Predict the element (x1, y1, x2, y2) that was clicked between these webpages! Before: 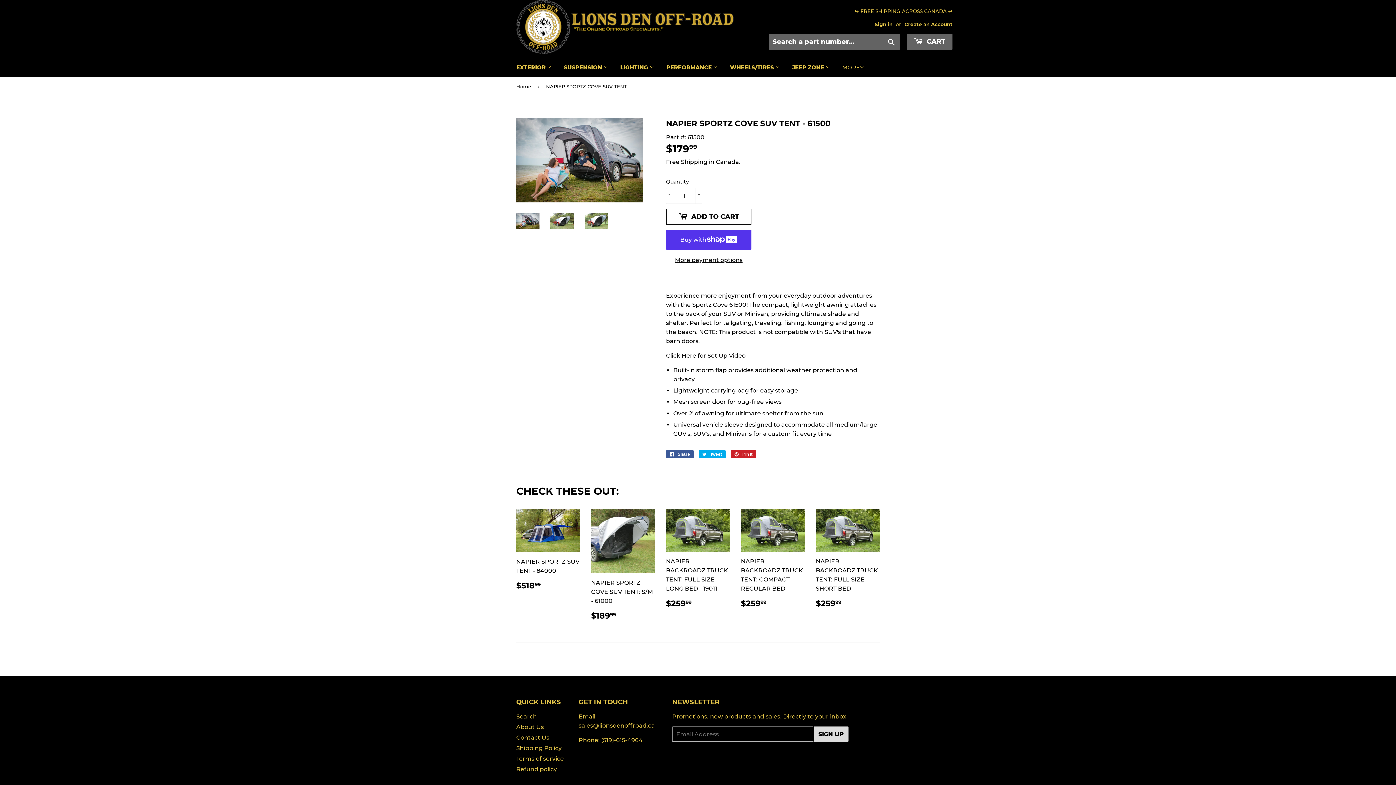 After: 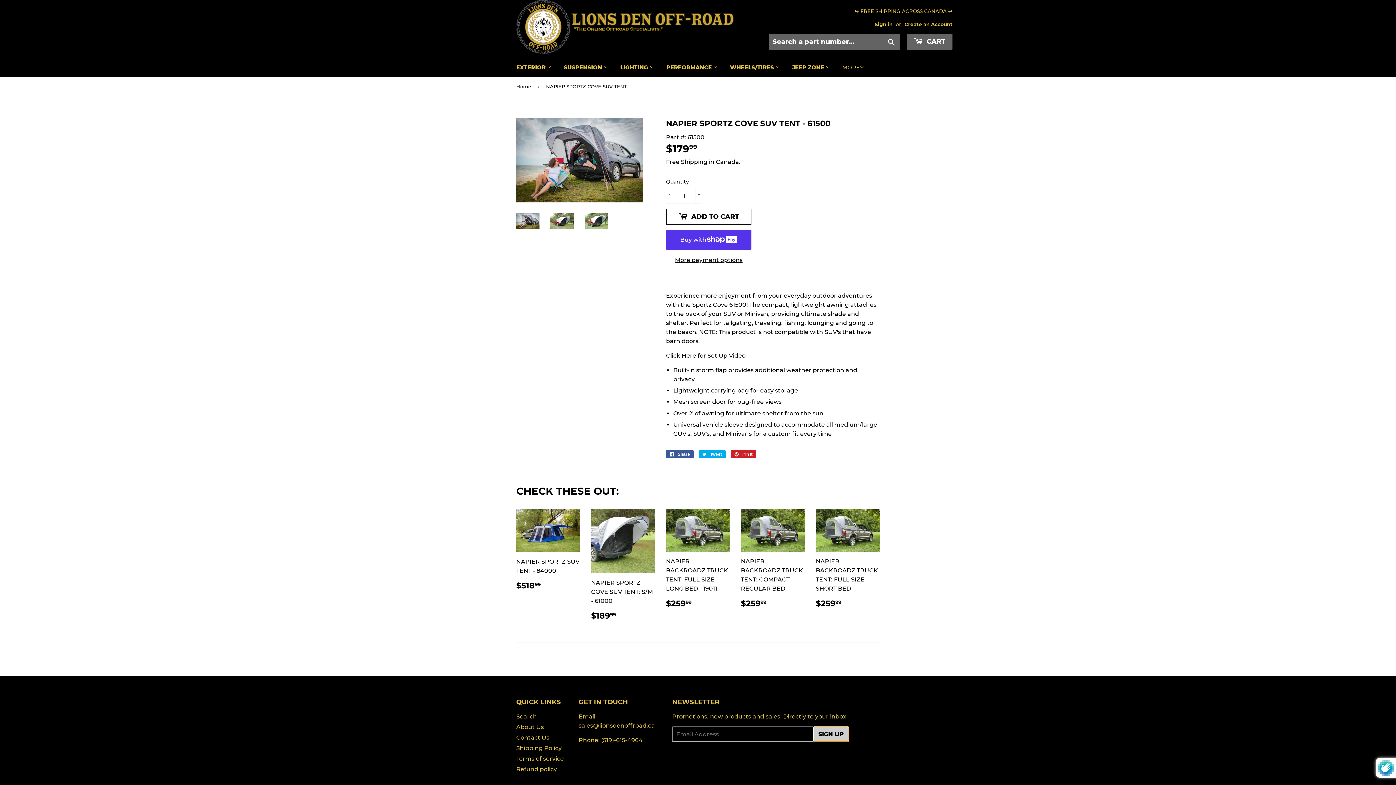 Action: label: SIGN UP bbox: (813, 726, 848, 742)